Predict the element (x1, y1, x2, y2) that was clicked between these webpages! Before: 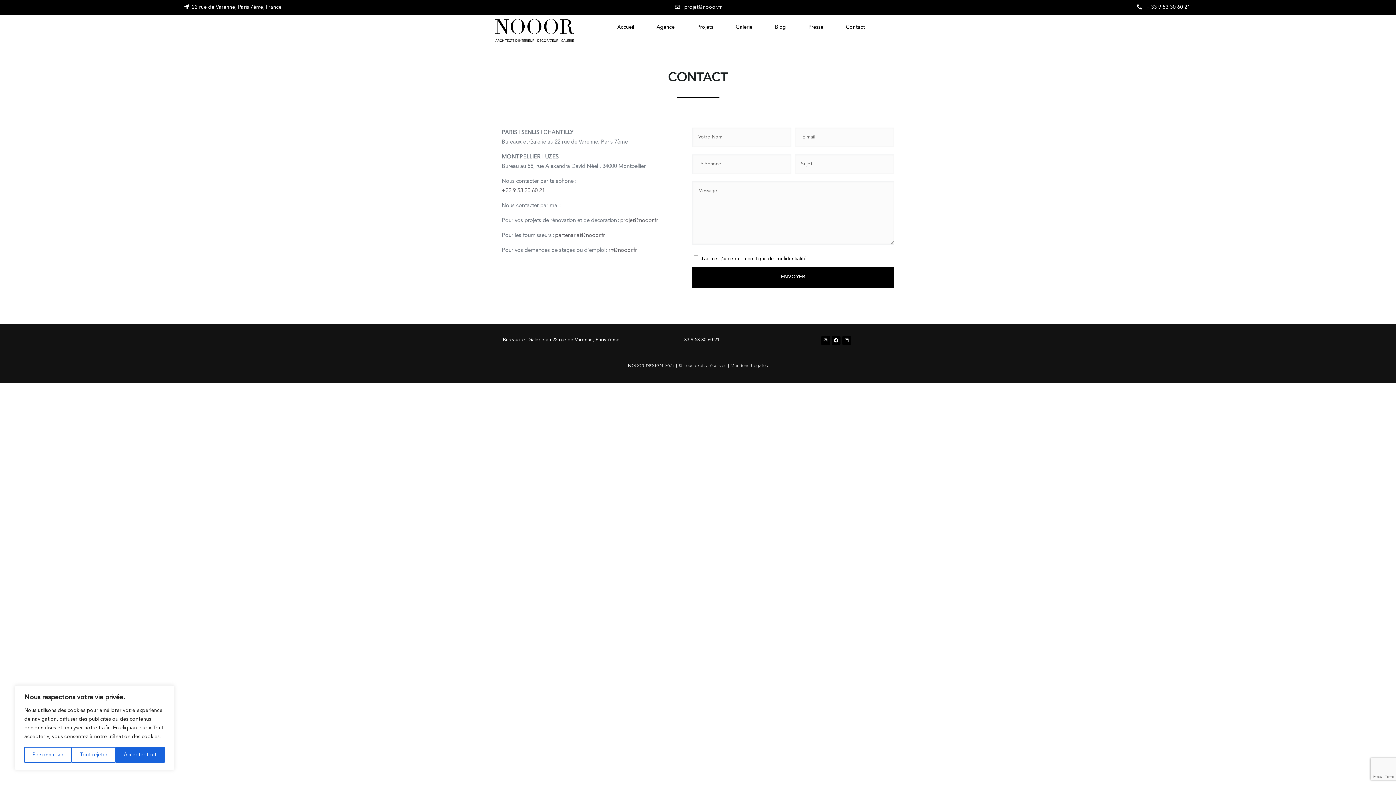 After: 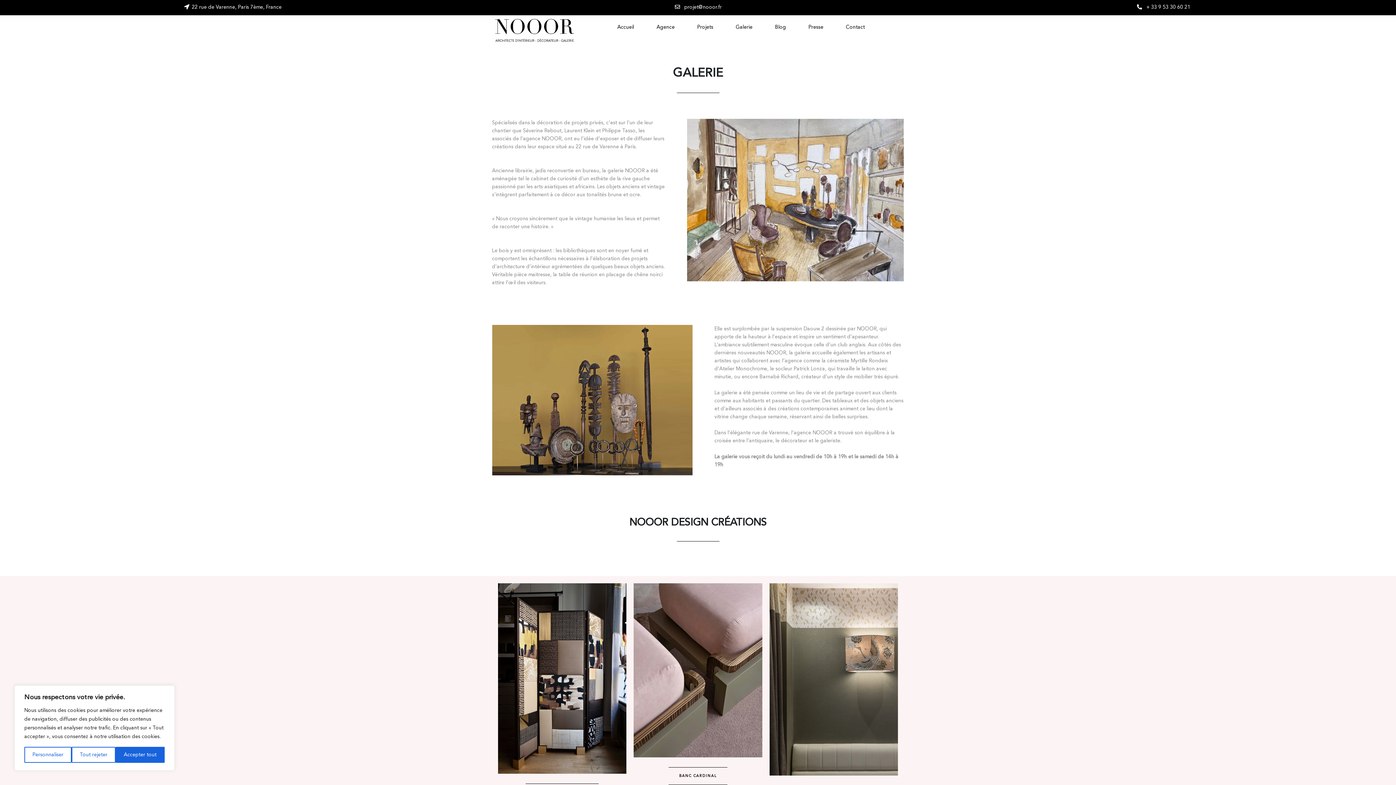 Action: bbox: (724, 18, 764, 35) label: Galerie